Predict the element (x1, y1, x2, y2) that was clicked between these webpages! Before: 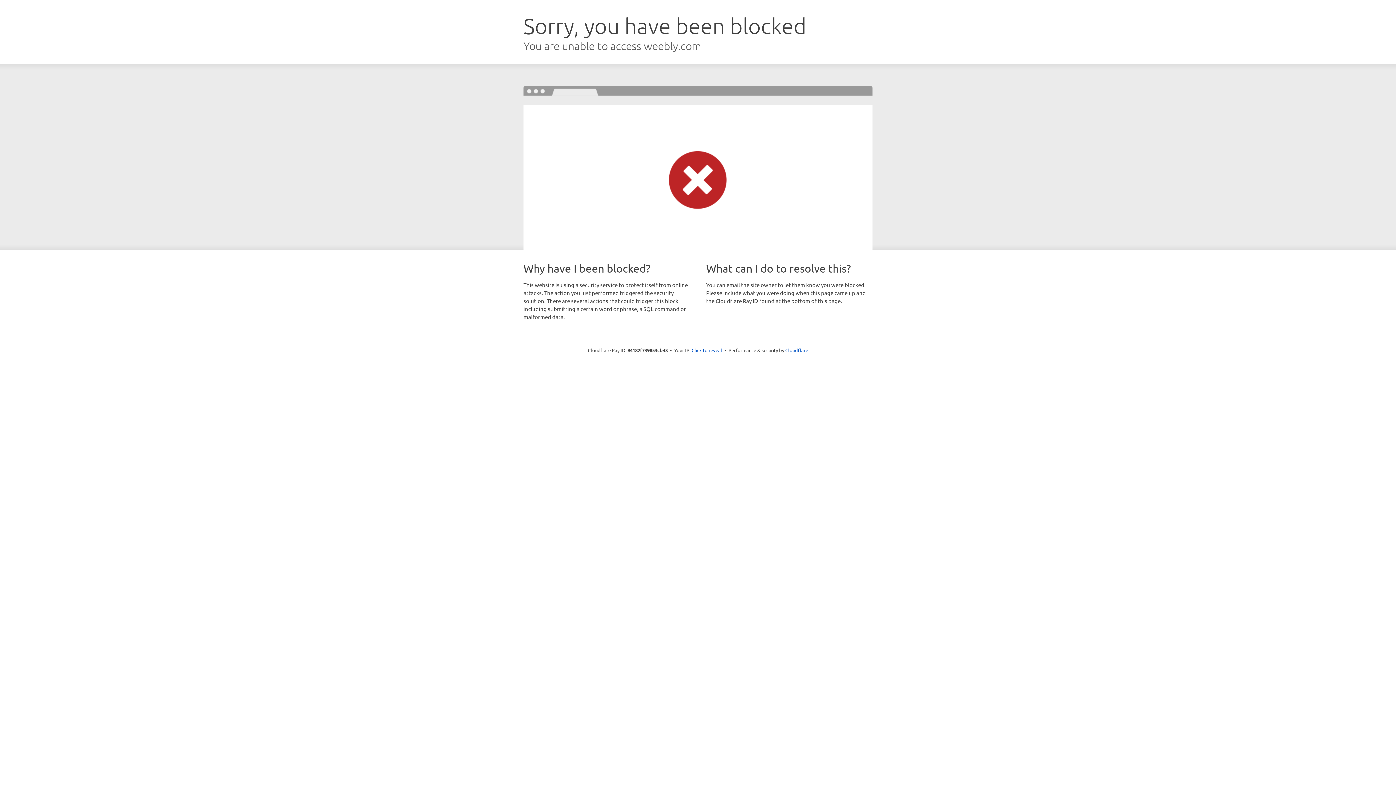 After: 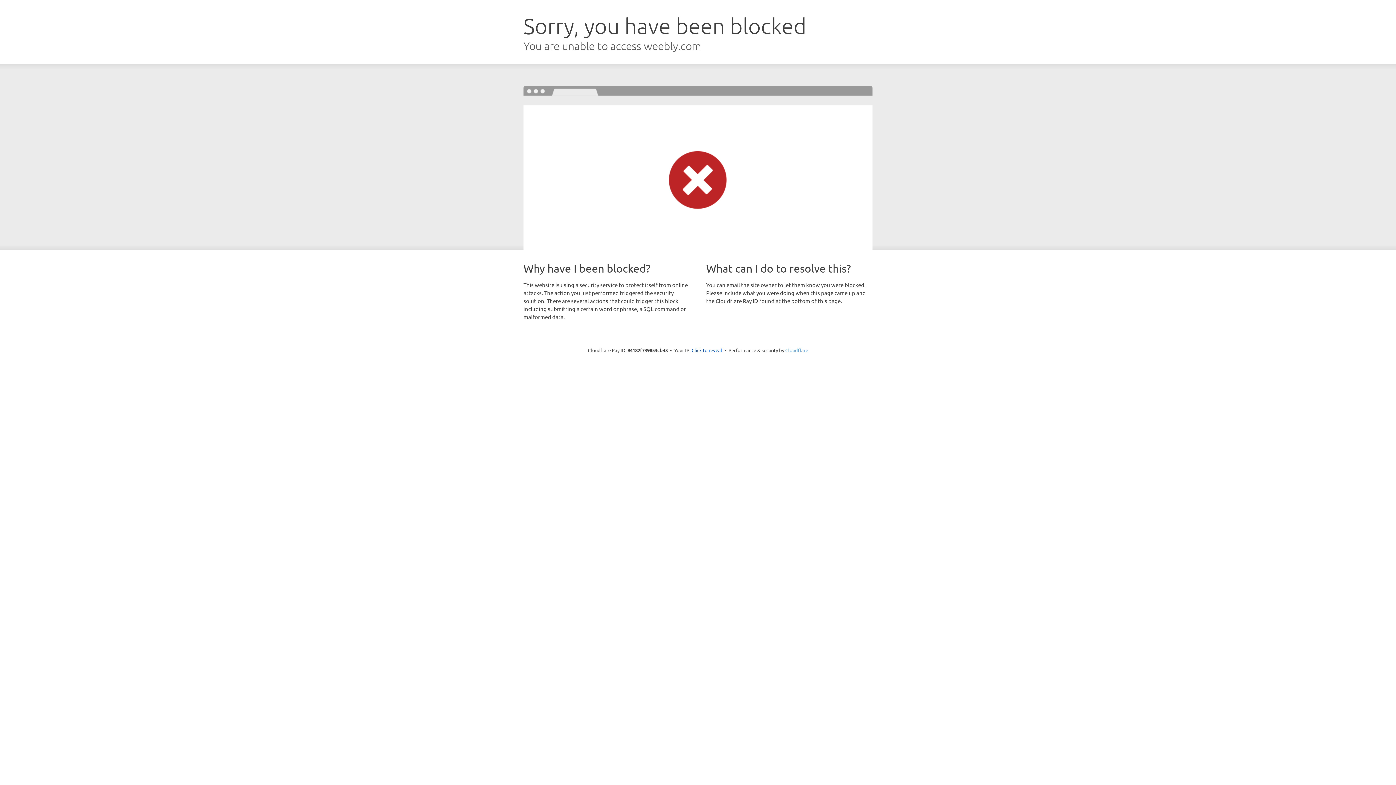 Action: label: Cloudflare bbox: (785, 347, 808, 353)